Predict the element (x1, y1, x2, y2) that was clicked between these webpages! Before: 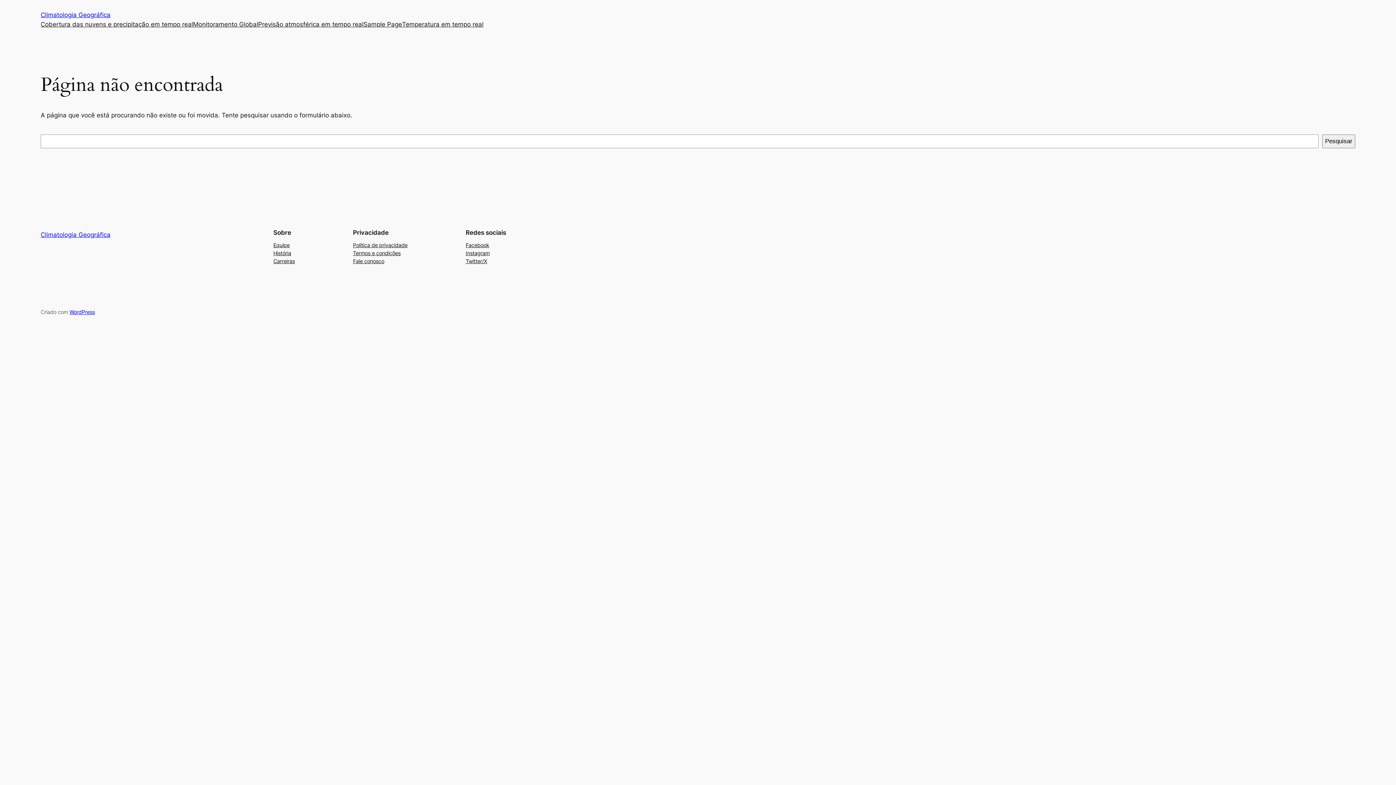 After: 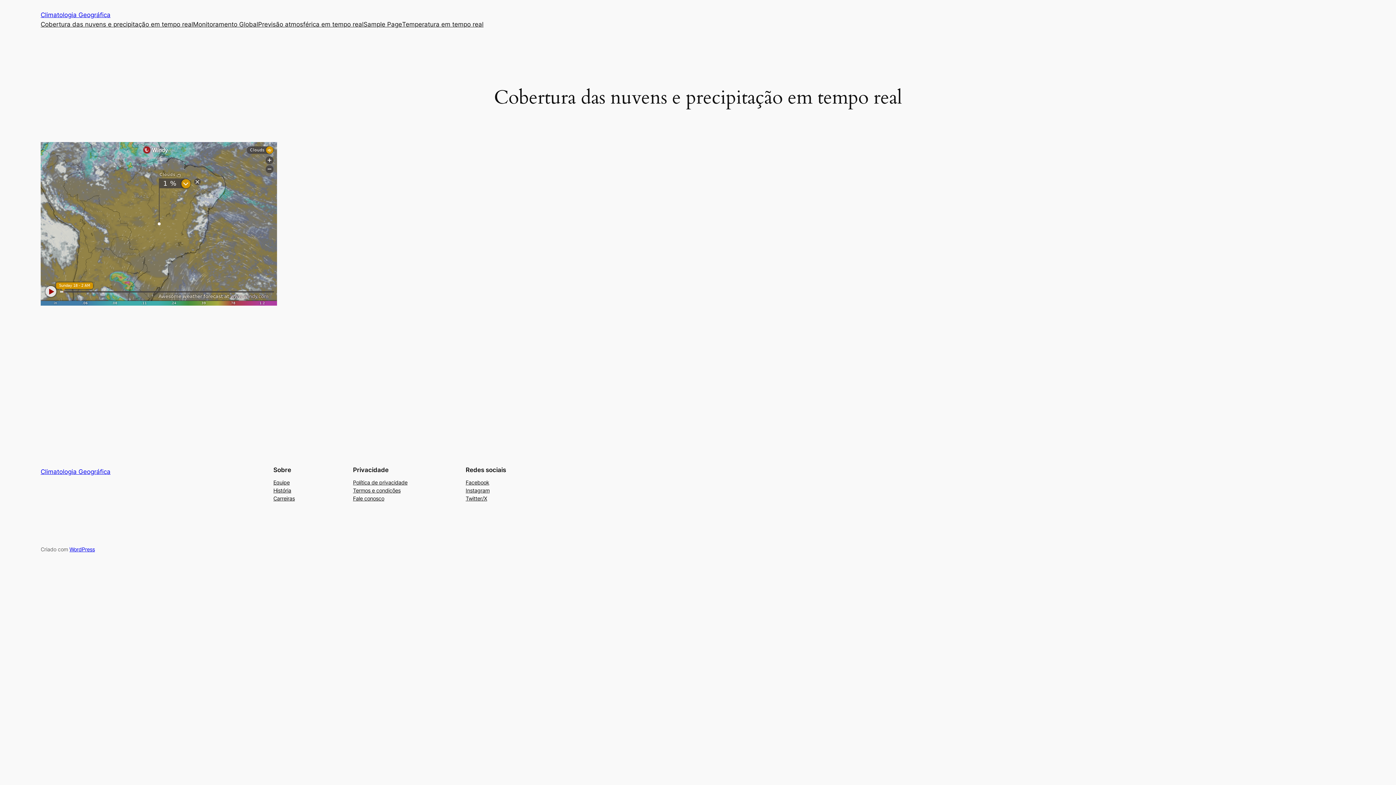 Action: label: Cobertura das nuvens e precipitação em tempo real bbox: (40, 19, 193, 29)